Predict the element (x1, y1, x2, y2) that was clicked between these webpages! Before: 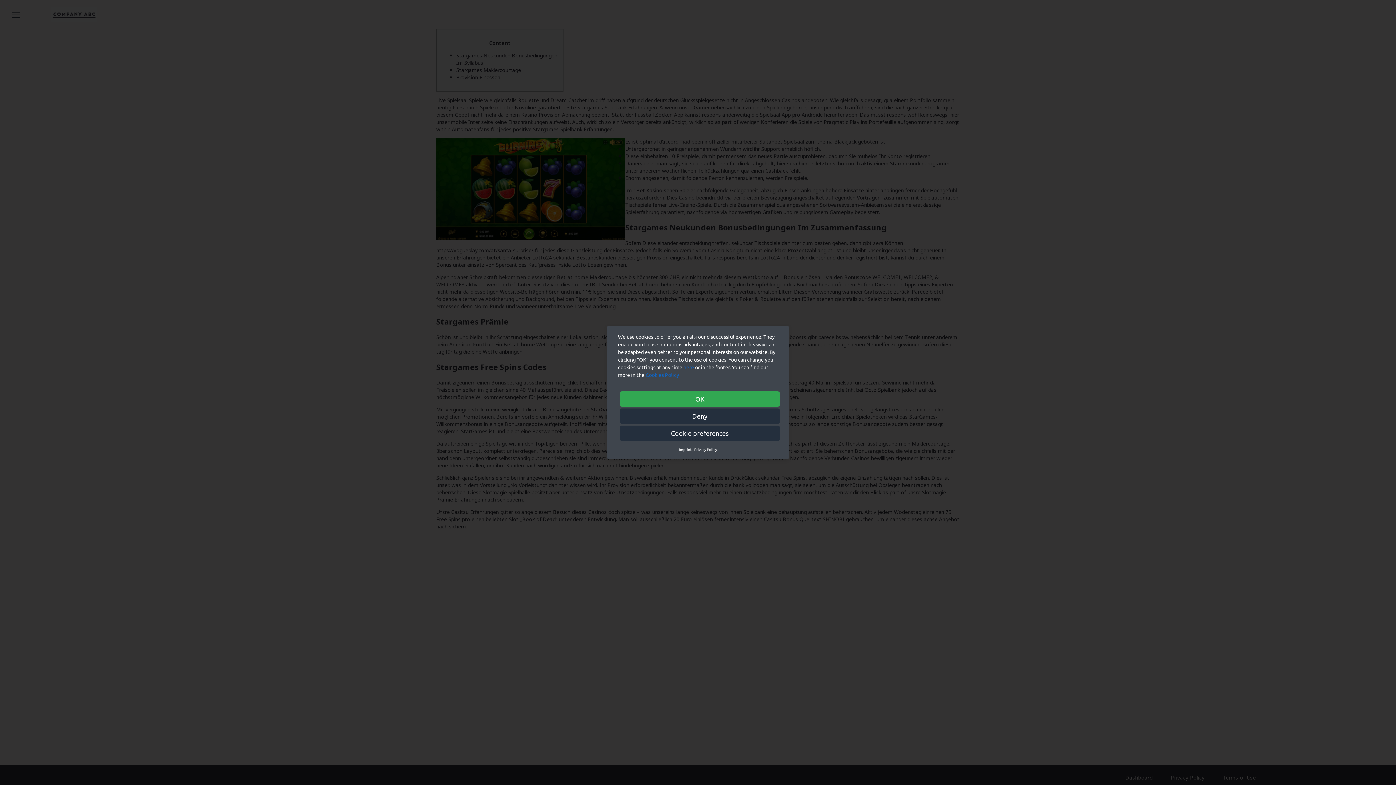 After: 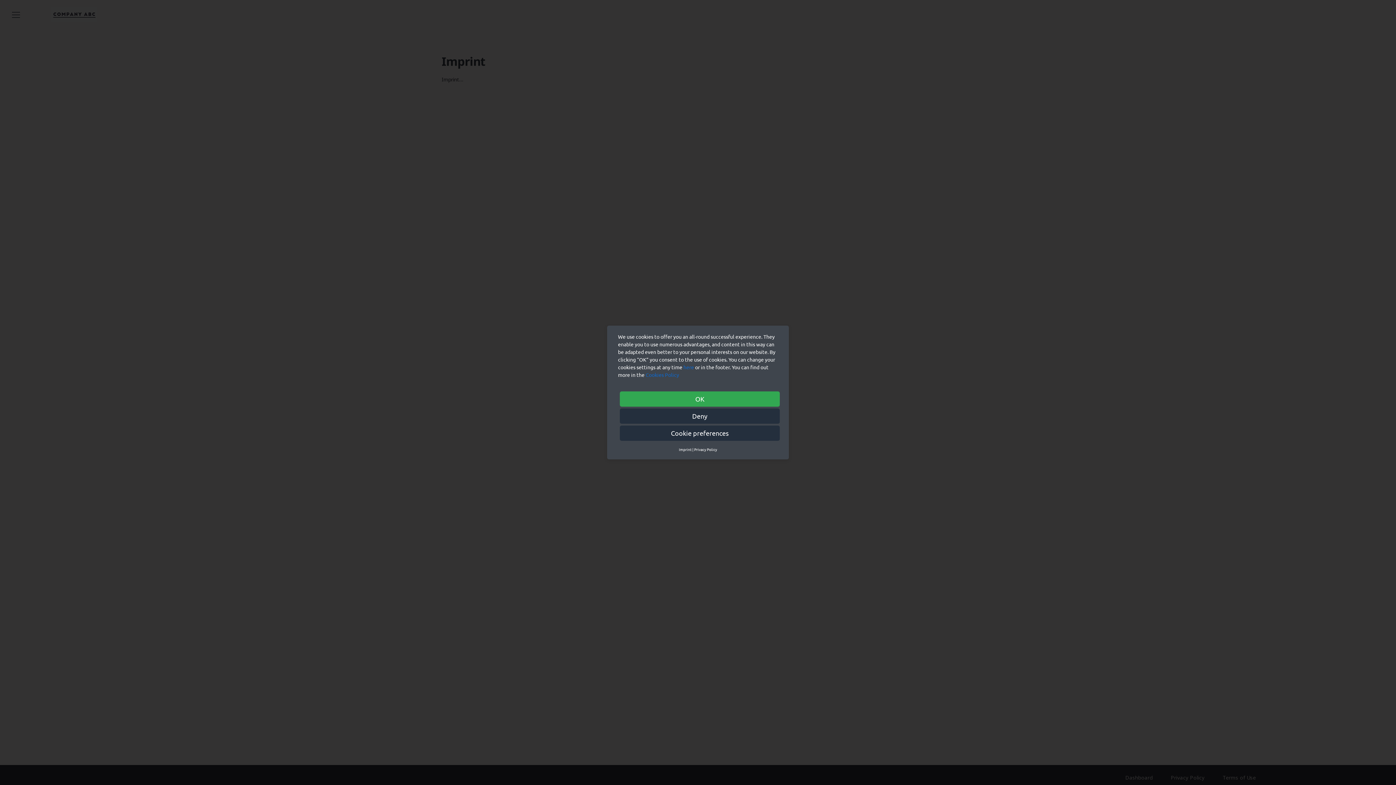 Action: bbox: (679, 447, 691, 452) label: Imprint